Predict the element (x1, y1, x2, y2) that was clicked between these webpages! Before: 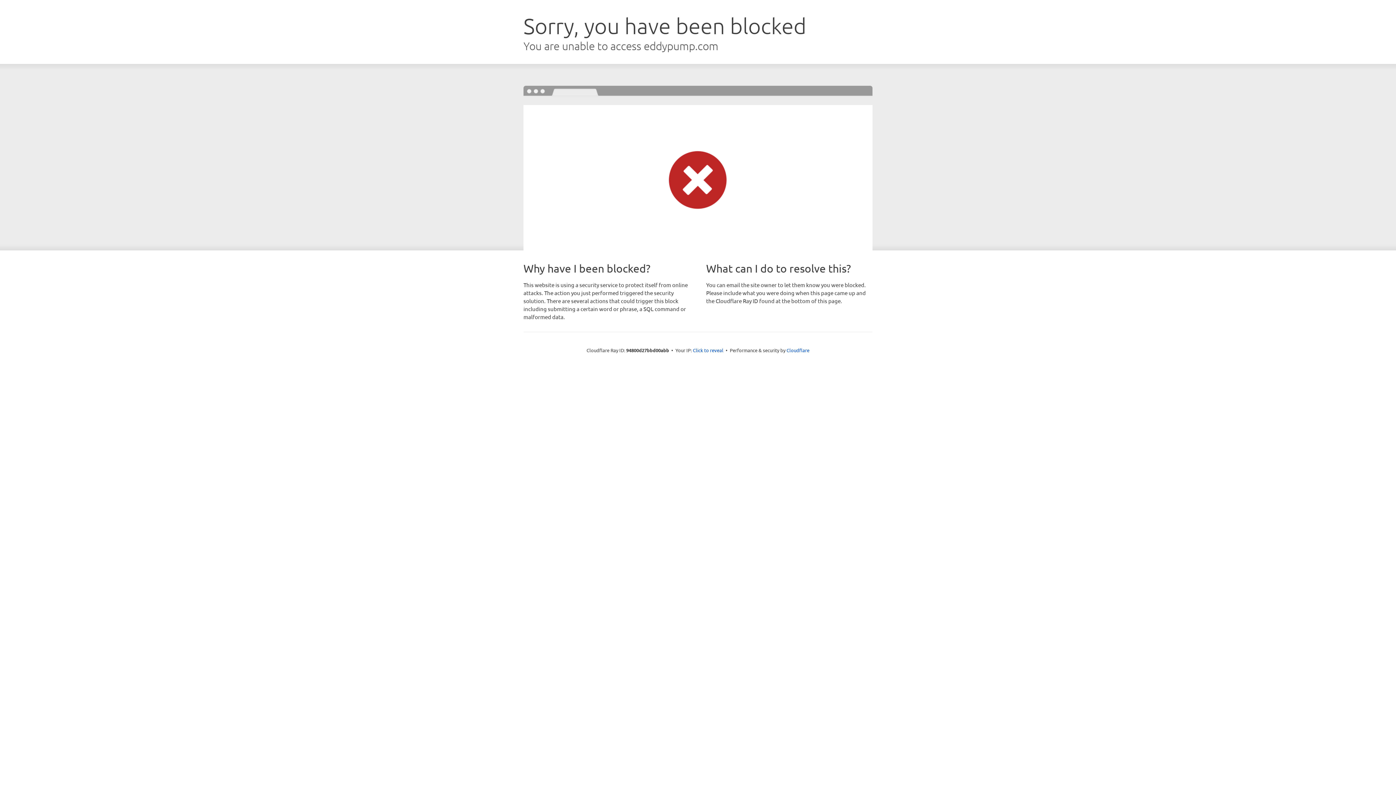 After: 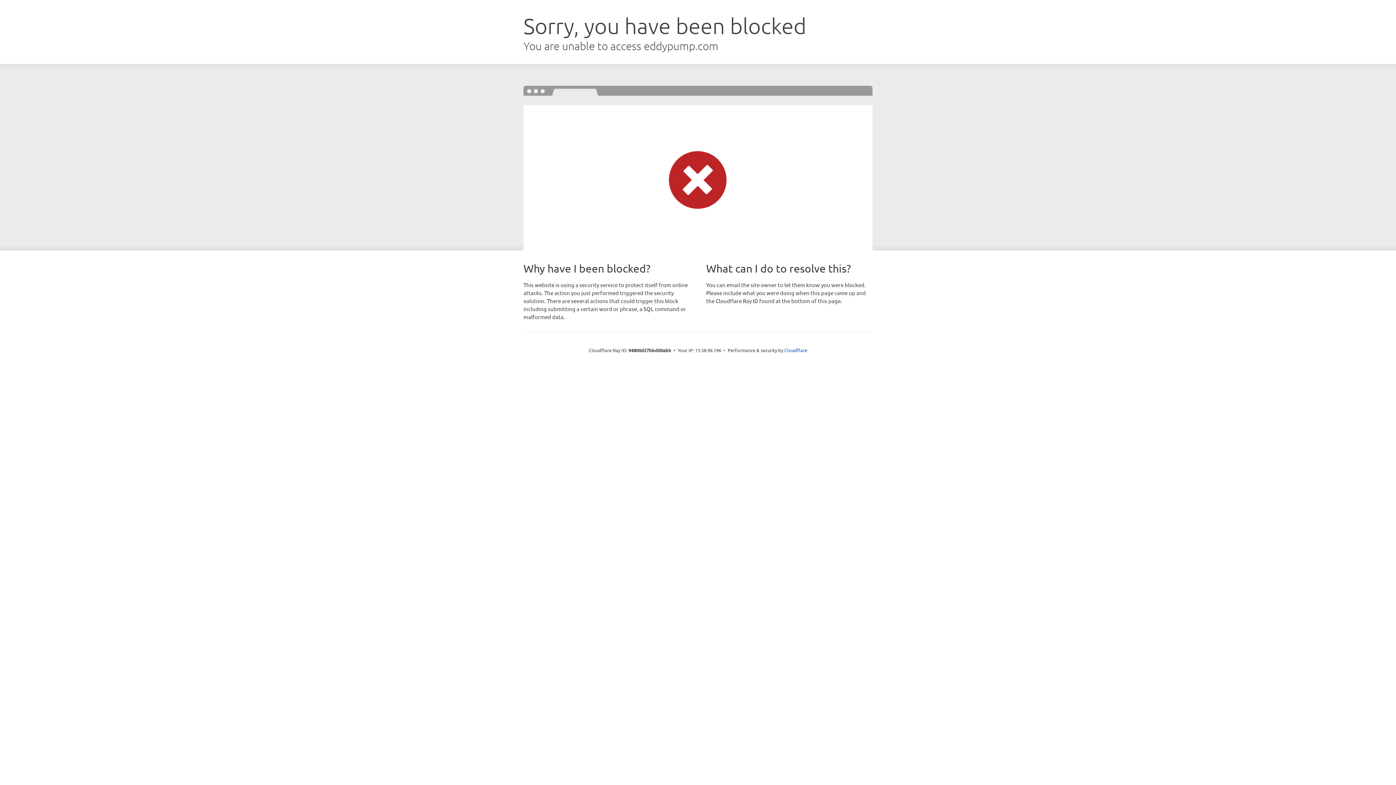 Action: bbox: (693, 346, 723, 353) label: Click to reveal